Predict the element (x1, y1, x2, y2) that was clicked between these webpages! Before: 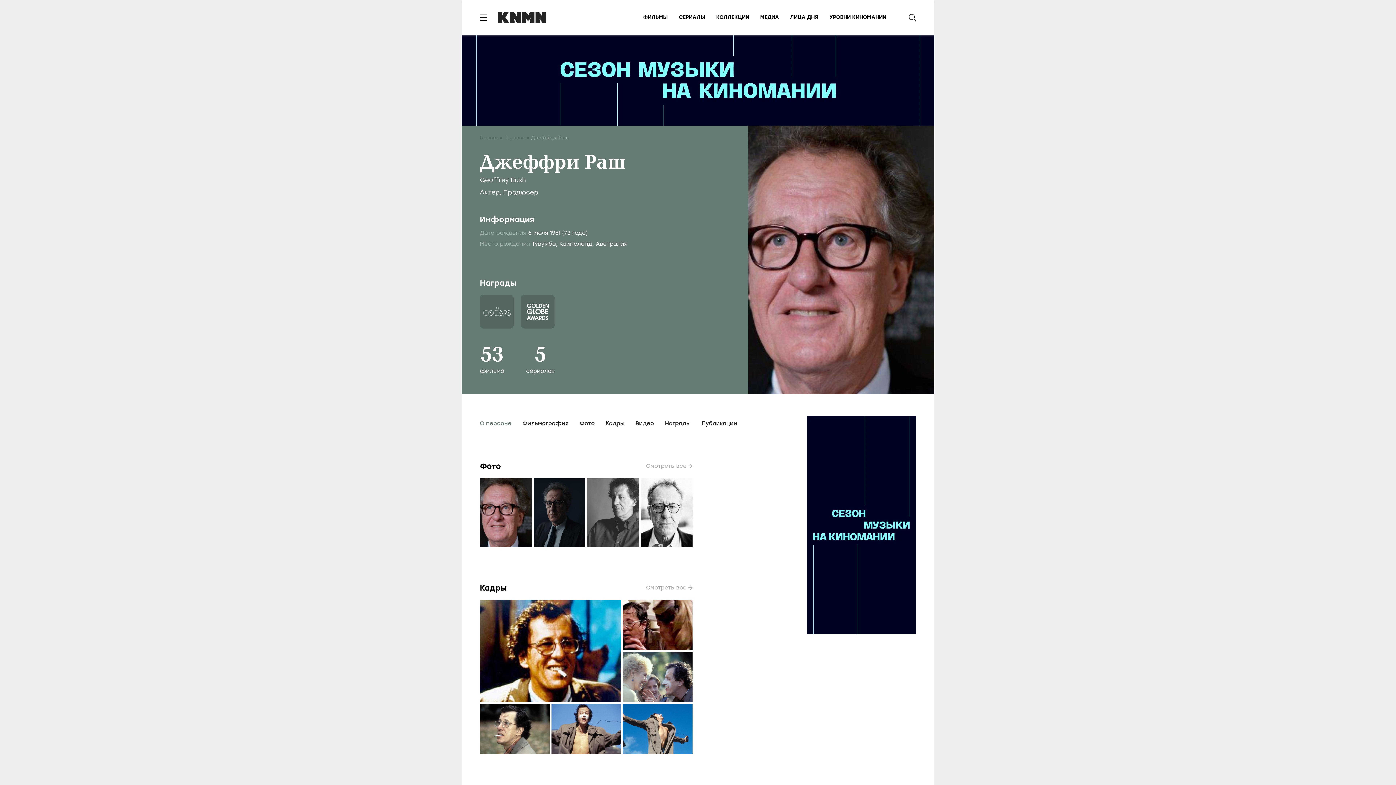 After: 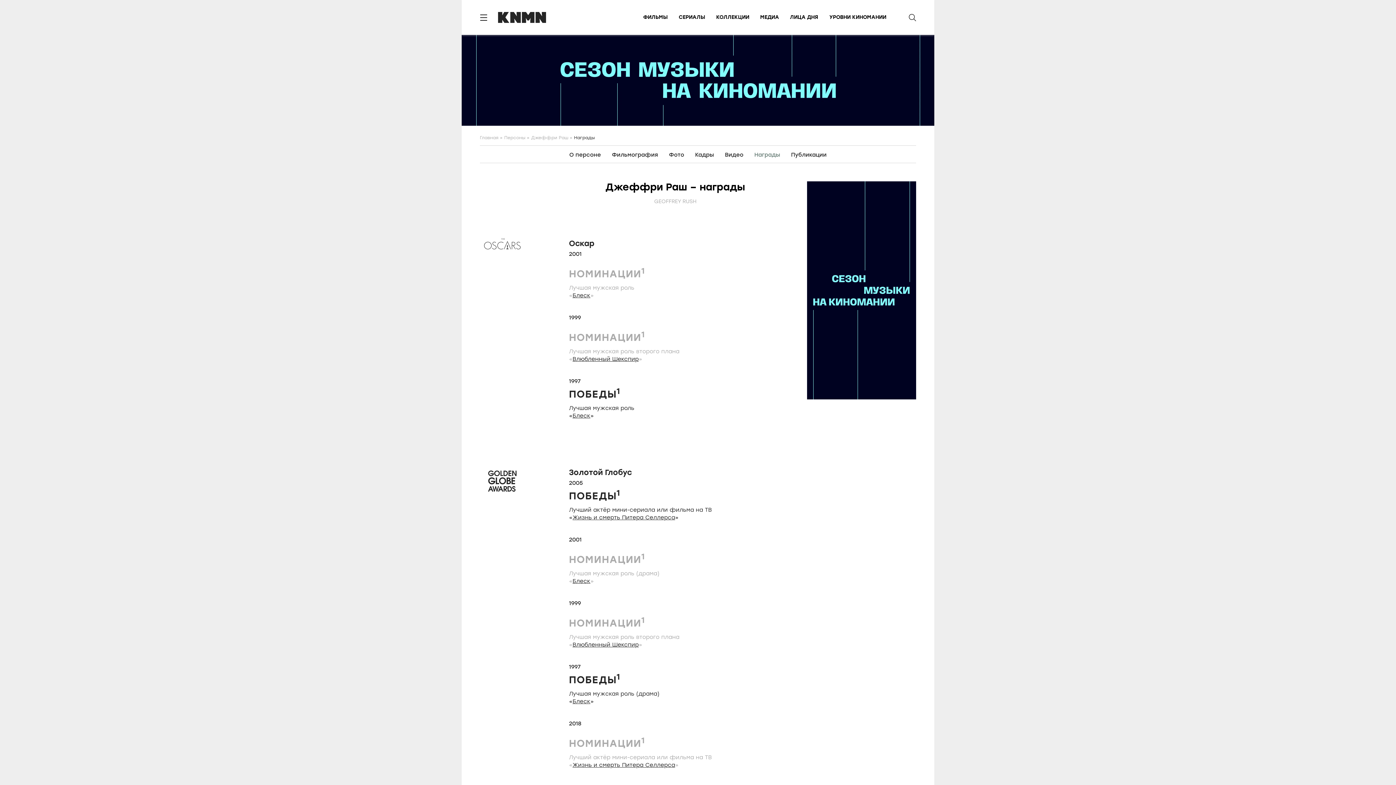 Action: bbox: (665, 420, 690, 426) label: Награды